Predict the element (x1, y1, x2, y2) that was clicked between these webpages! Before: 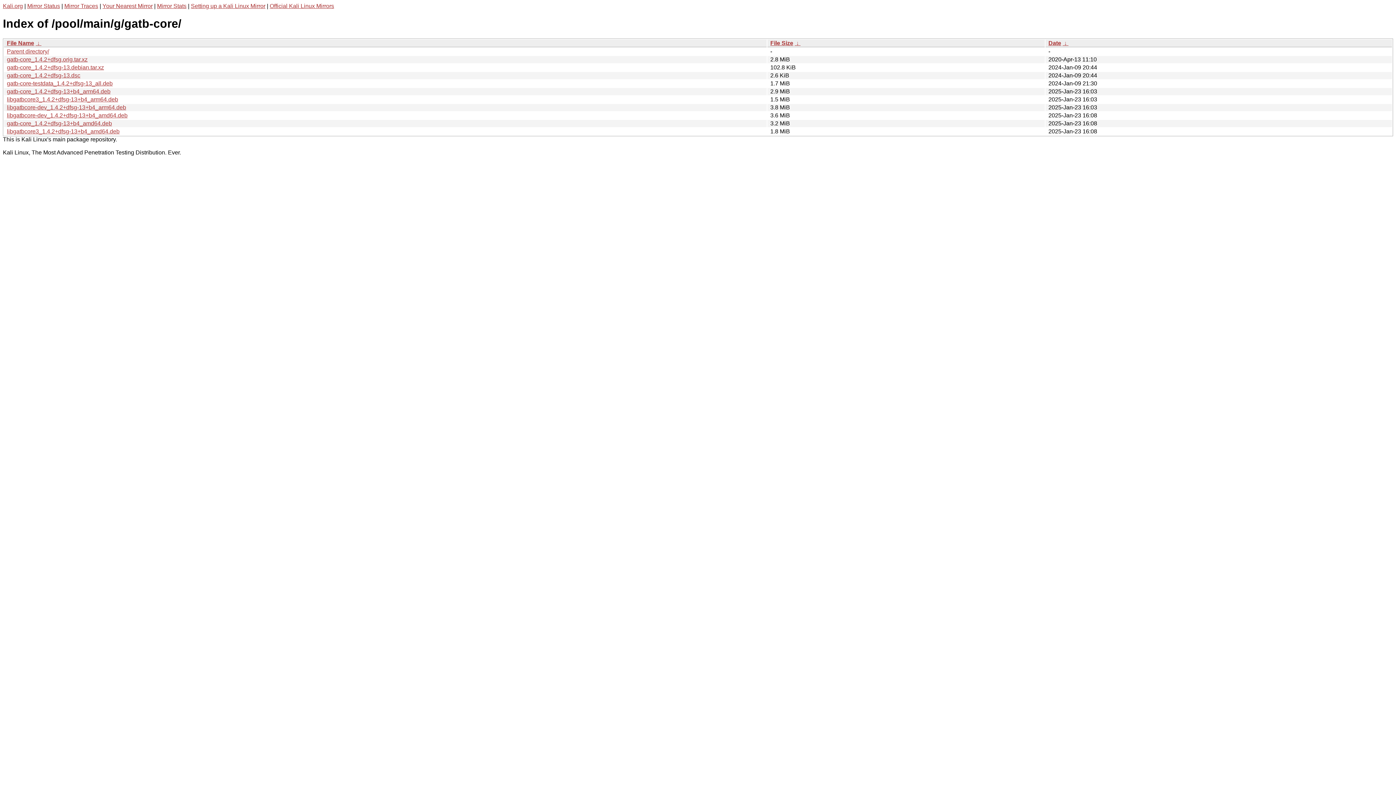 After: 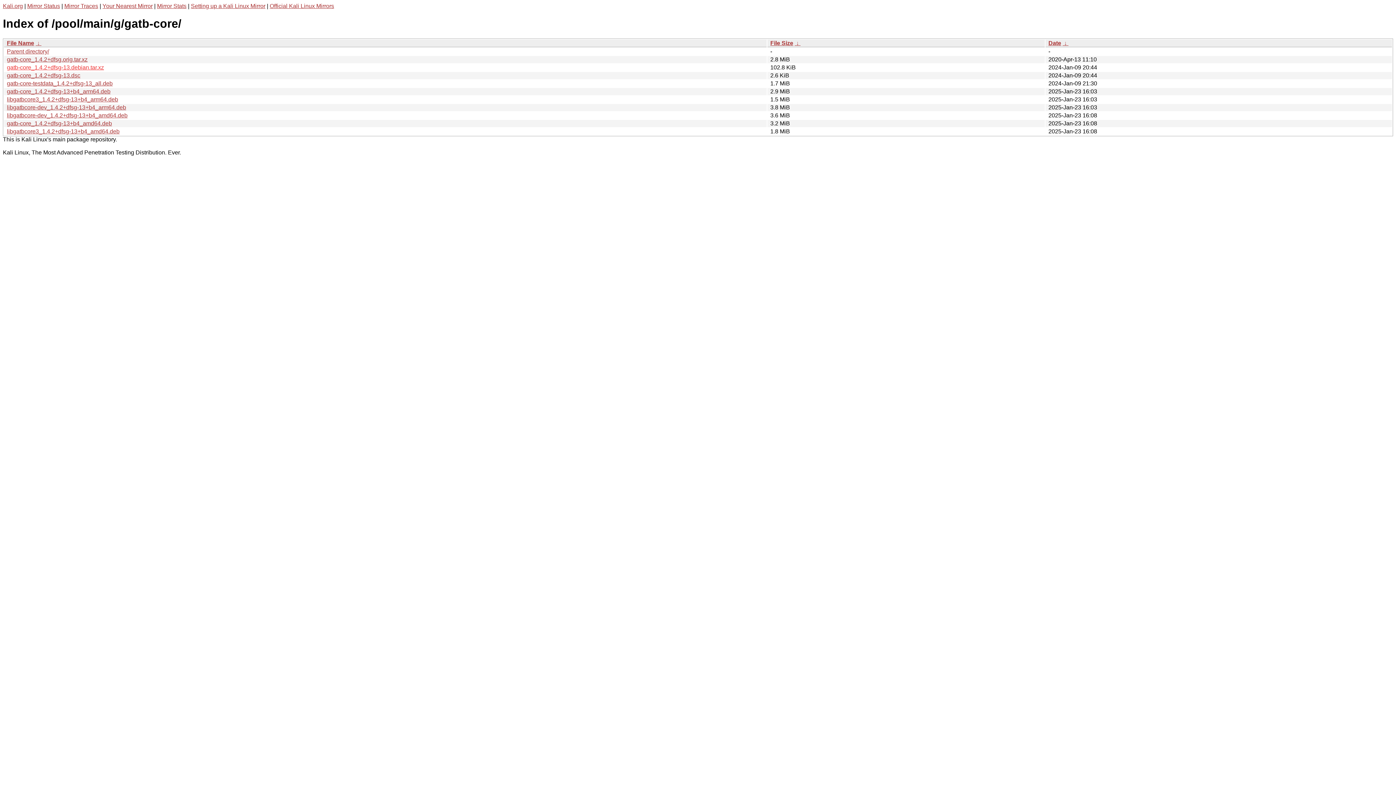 Action: label: gatb-core_1.4.2+dfsg-13.debian.tar.xz bbox: (6, 64, 104, 70)